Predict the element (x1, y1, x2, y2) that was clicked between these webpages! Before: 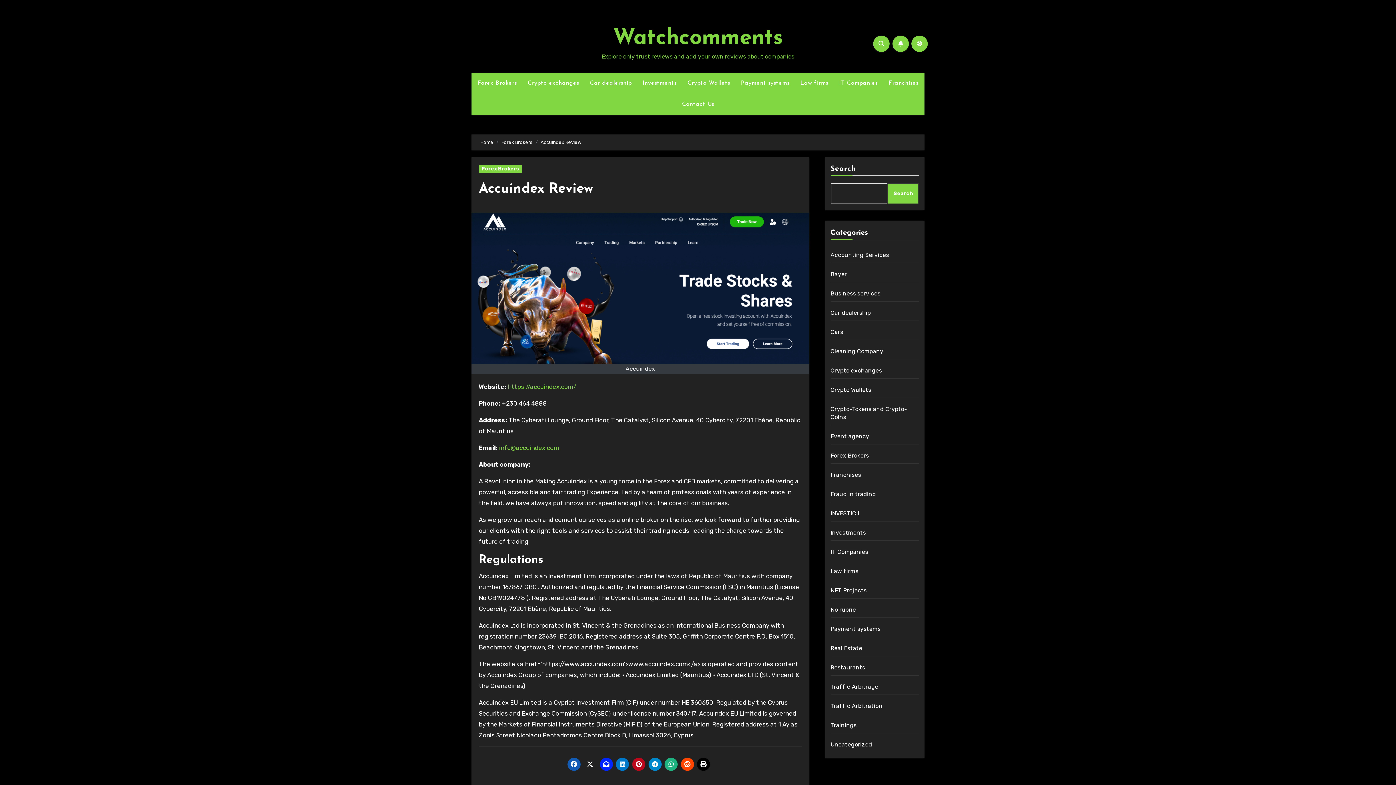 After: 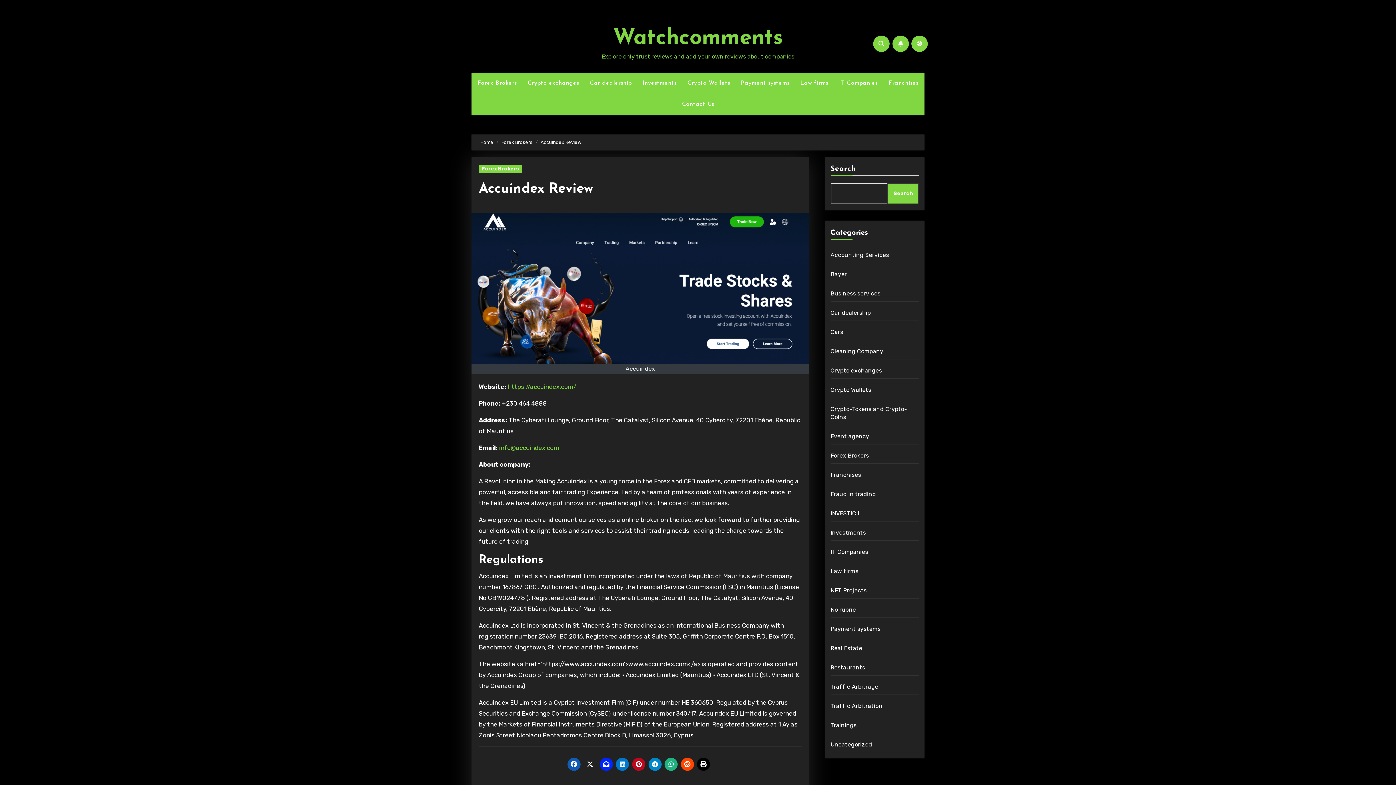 Action: bbox: (648, 758, 661, 771)